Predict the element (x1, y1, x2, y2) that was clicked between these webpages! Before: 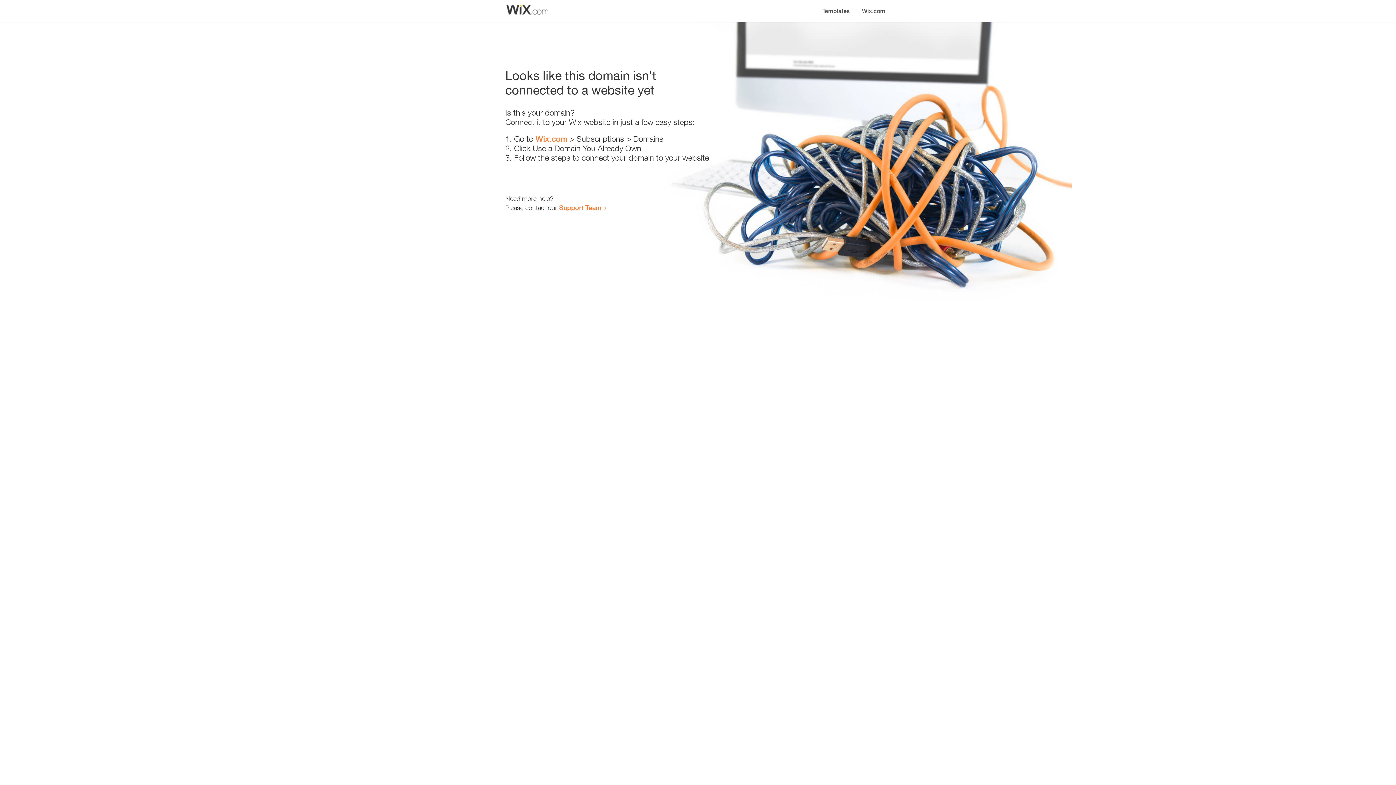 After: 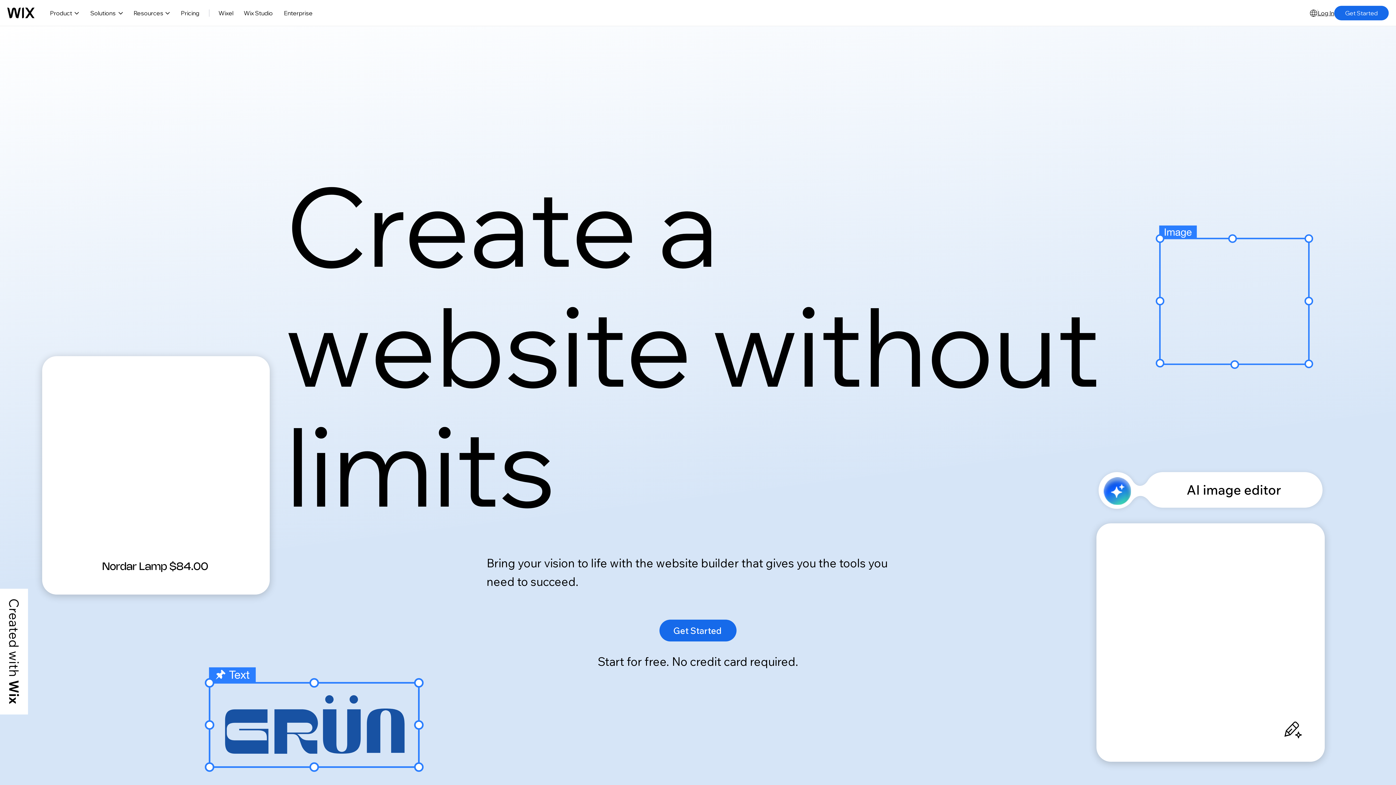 Action: bbox: (535, 134, 567, 143) label: Wix.com